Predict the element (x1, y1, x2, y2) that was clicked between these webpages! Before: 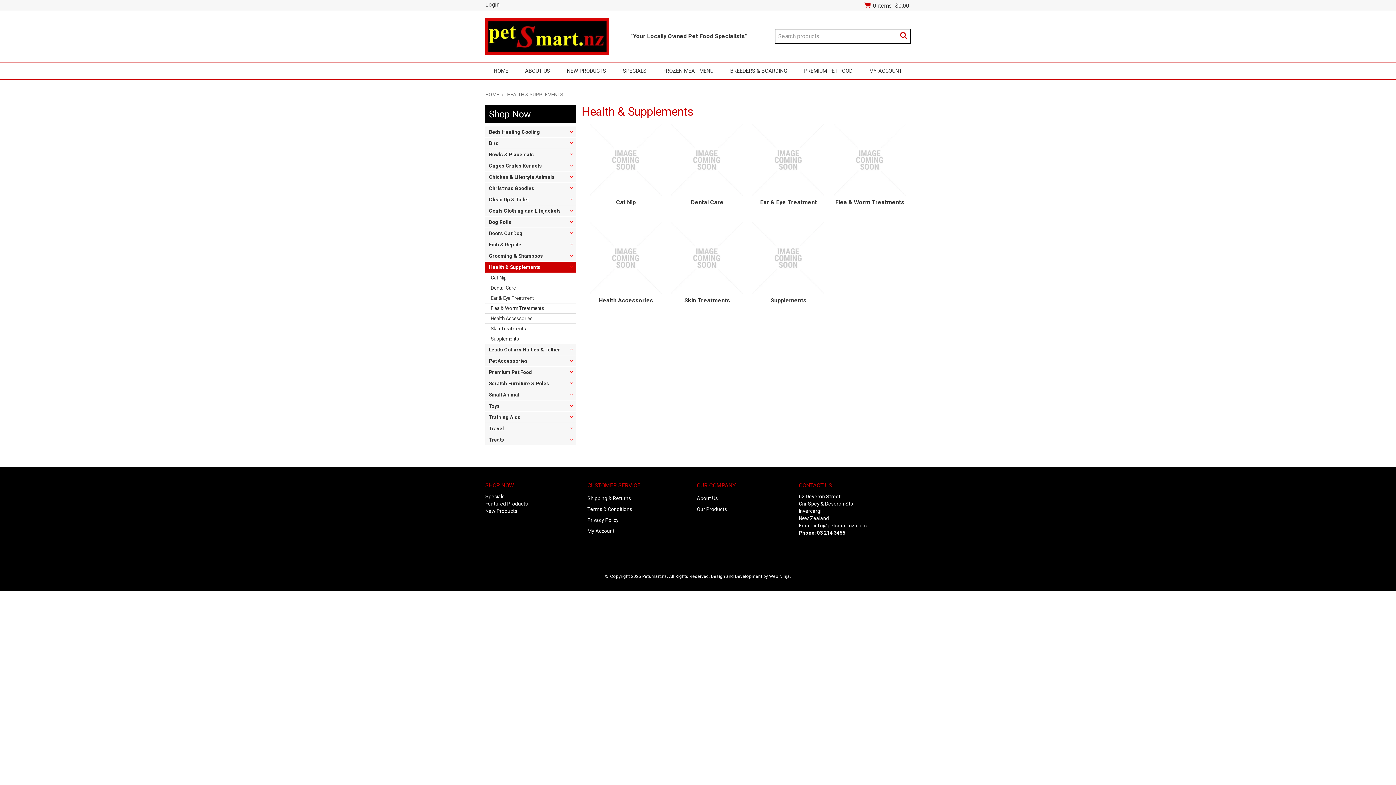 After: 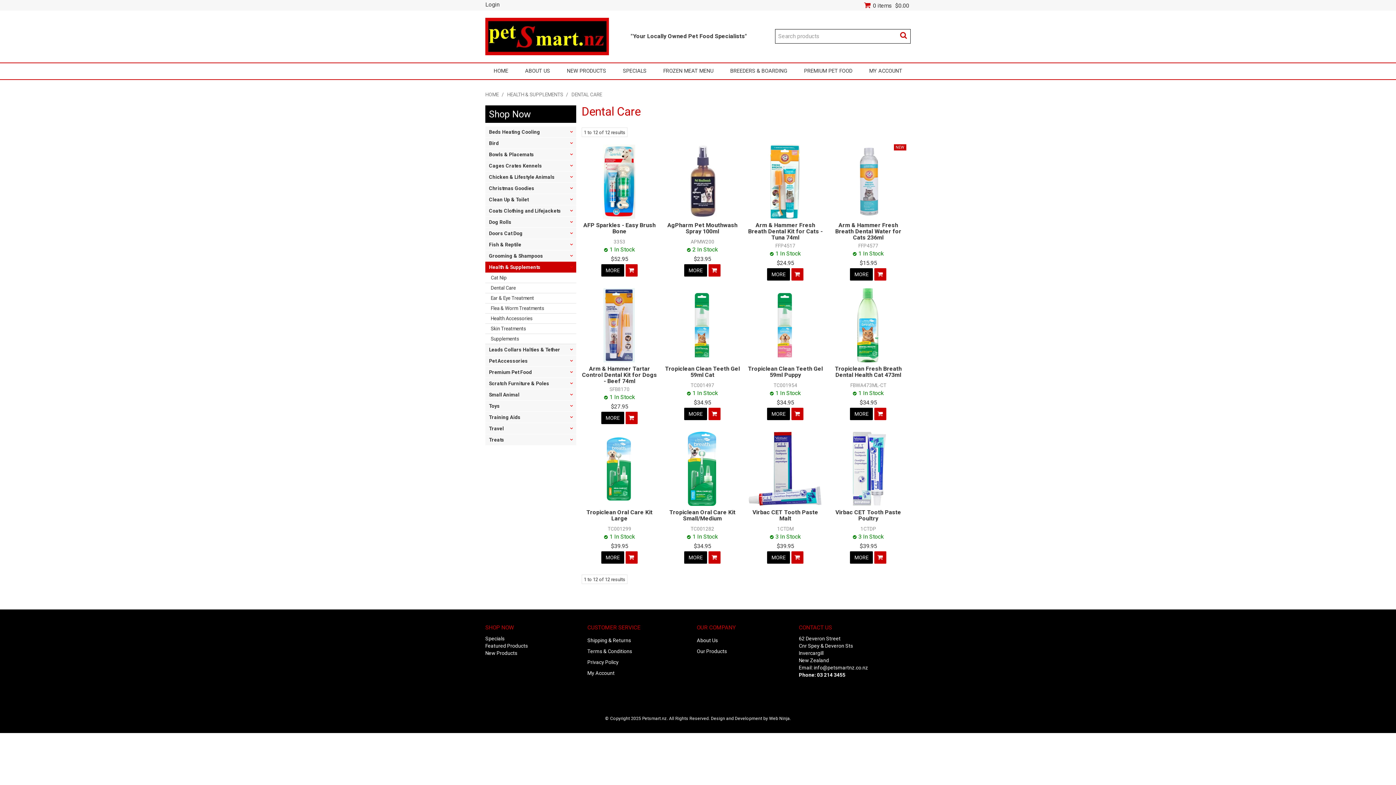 Action: bbox: (670, 123, 743, 195)